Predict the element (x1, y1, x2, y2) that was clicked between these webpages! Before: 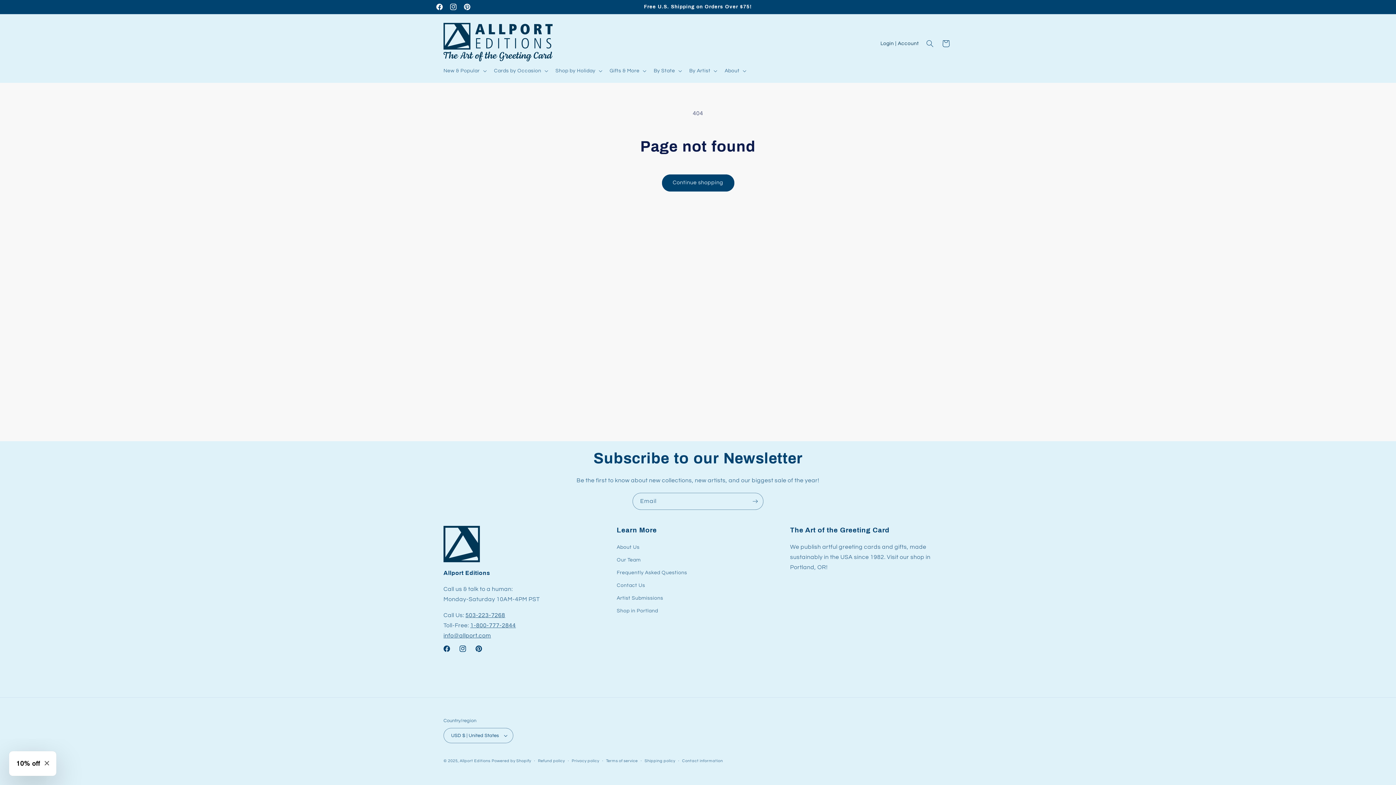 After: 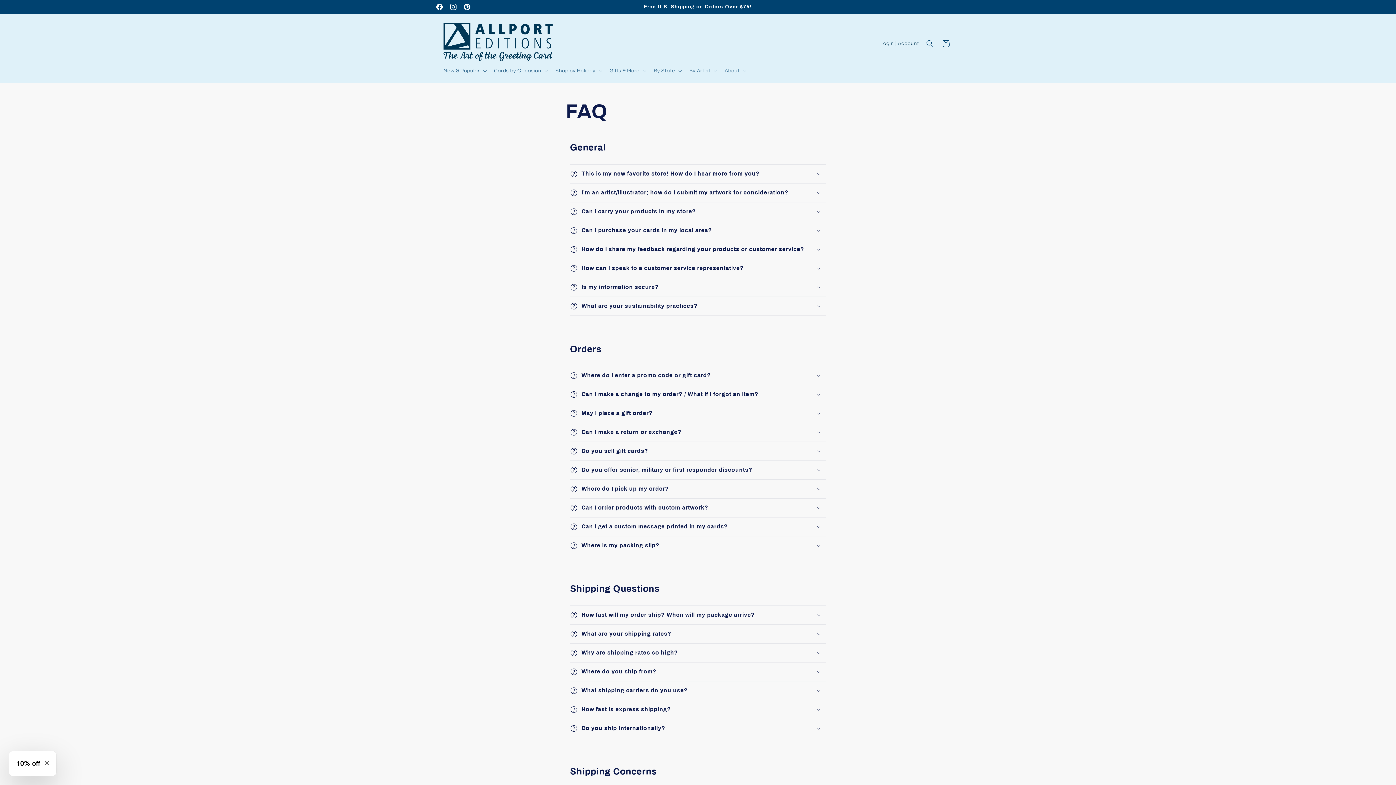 Action: label: Frequently Asked Questions bbox: (616, 566, 687, 579)